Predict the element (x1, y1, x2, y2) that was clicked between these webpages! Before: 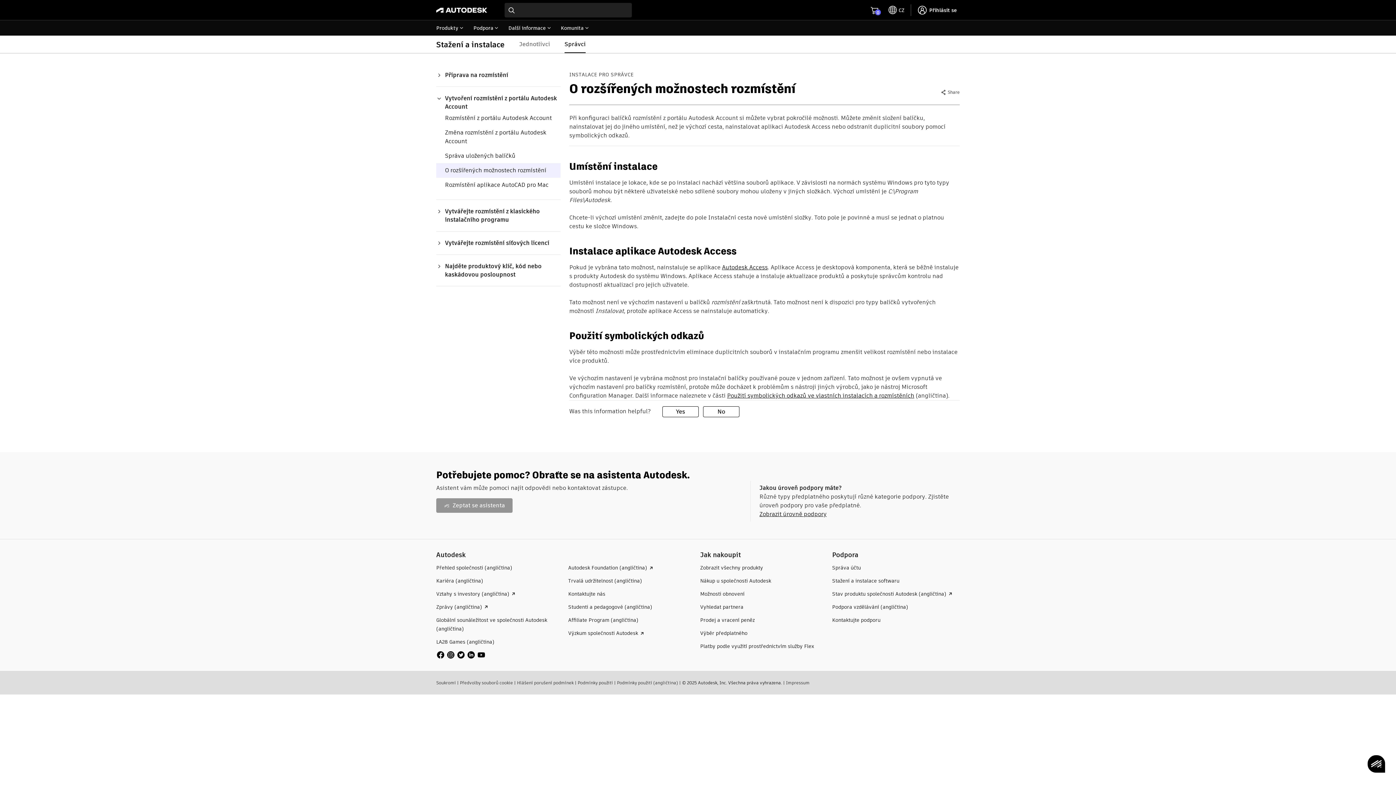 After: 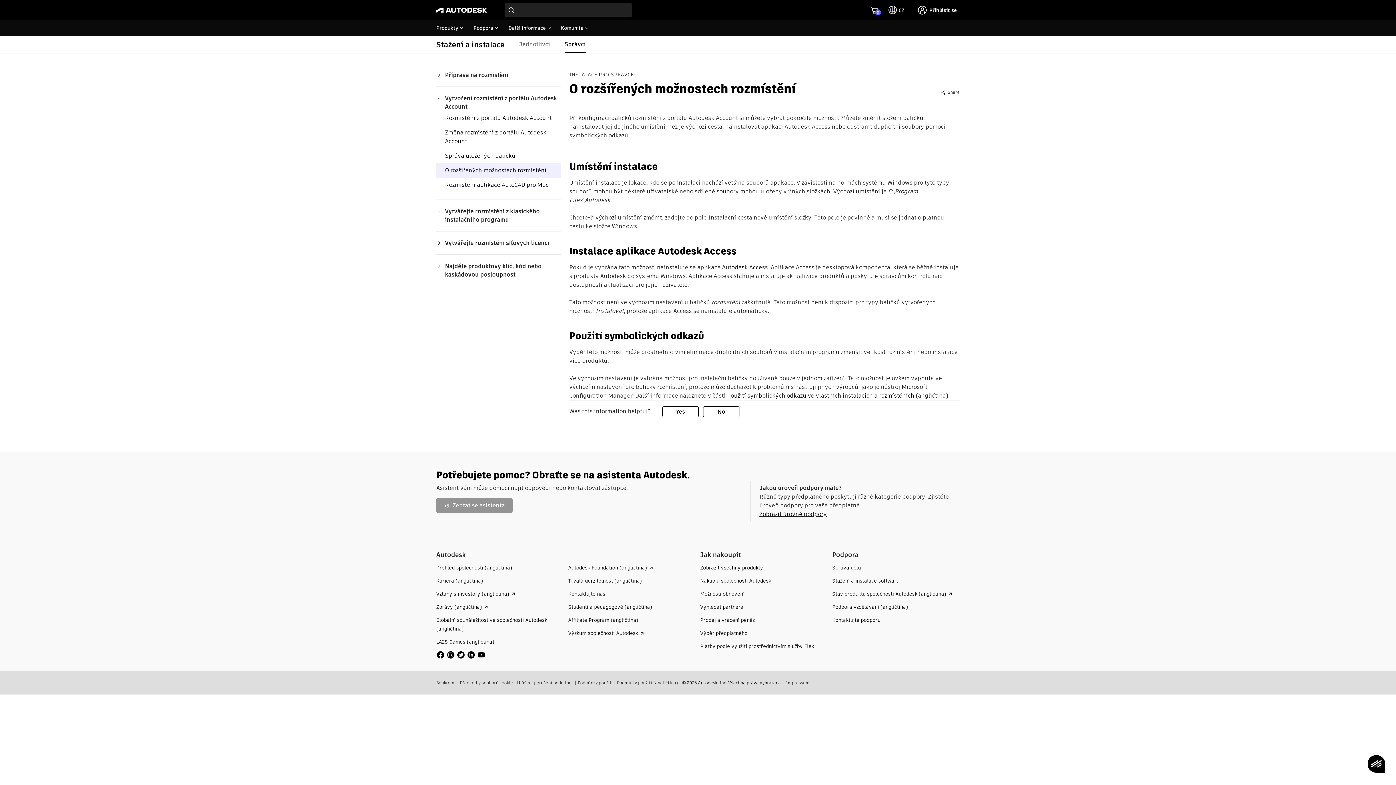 Action: label: Autodesk Access bbox: (722, 263, 768, 271)